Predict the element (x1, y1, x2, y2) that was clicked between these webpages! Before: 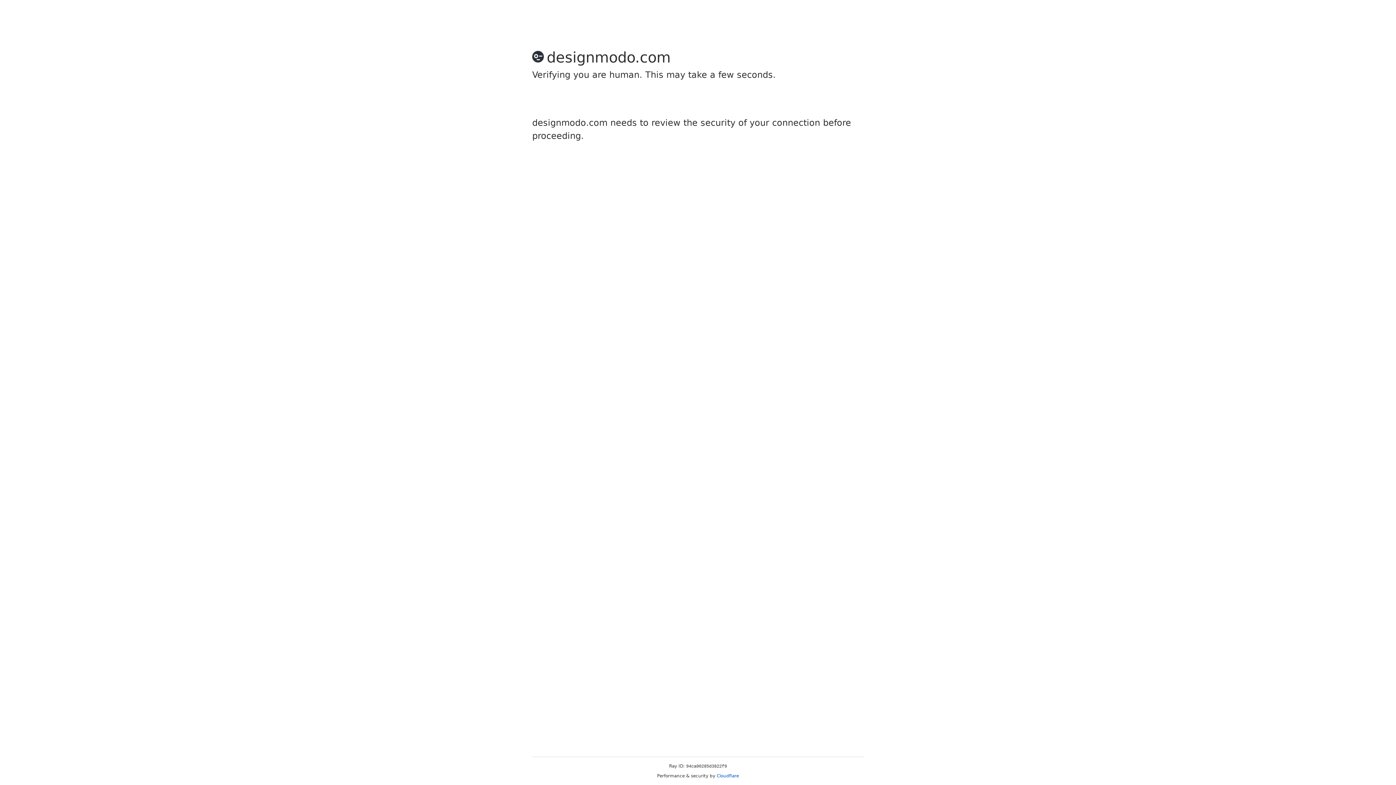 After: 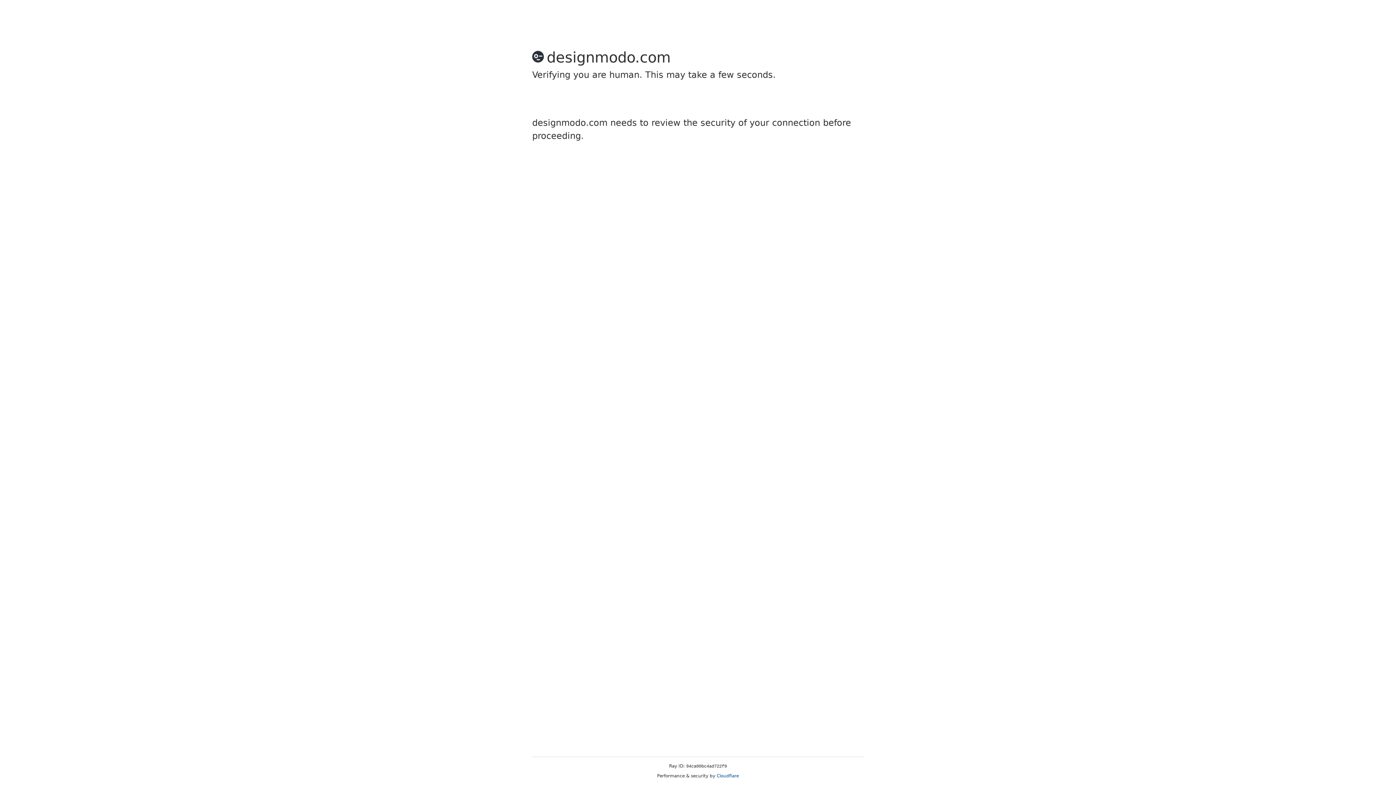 Action: label: Cloudflare bbox: (716, 773, 739, 778)